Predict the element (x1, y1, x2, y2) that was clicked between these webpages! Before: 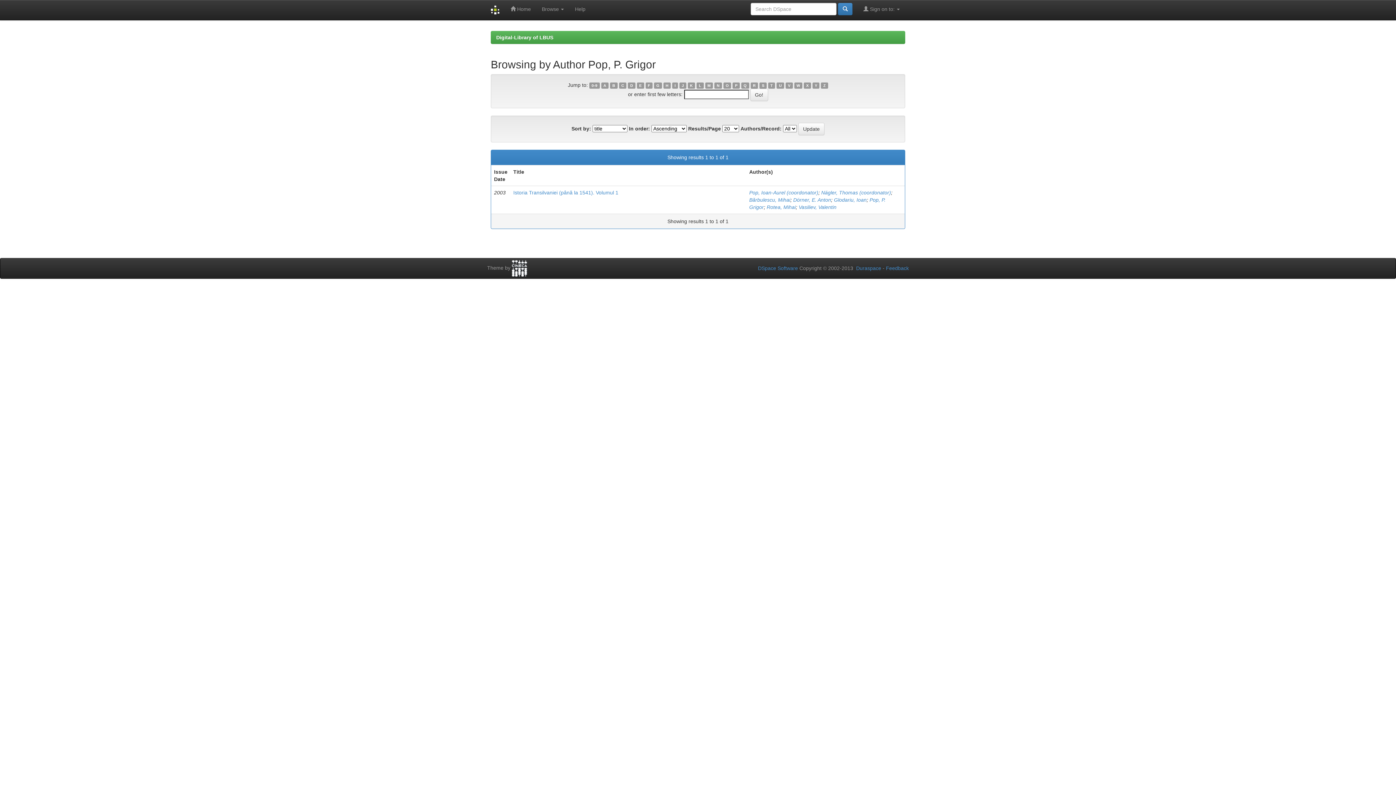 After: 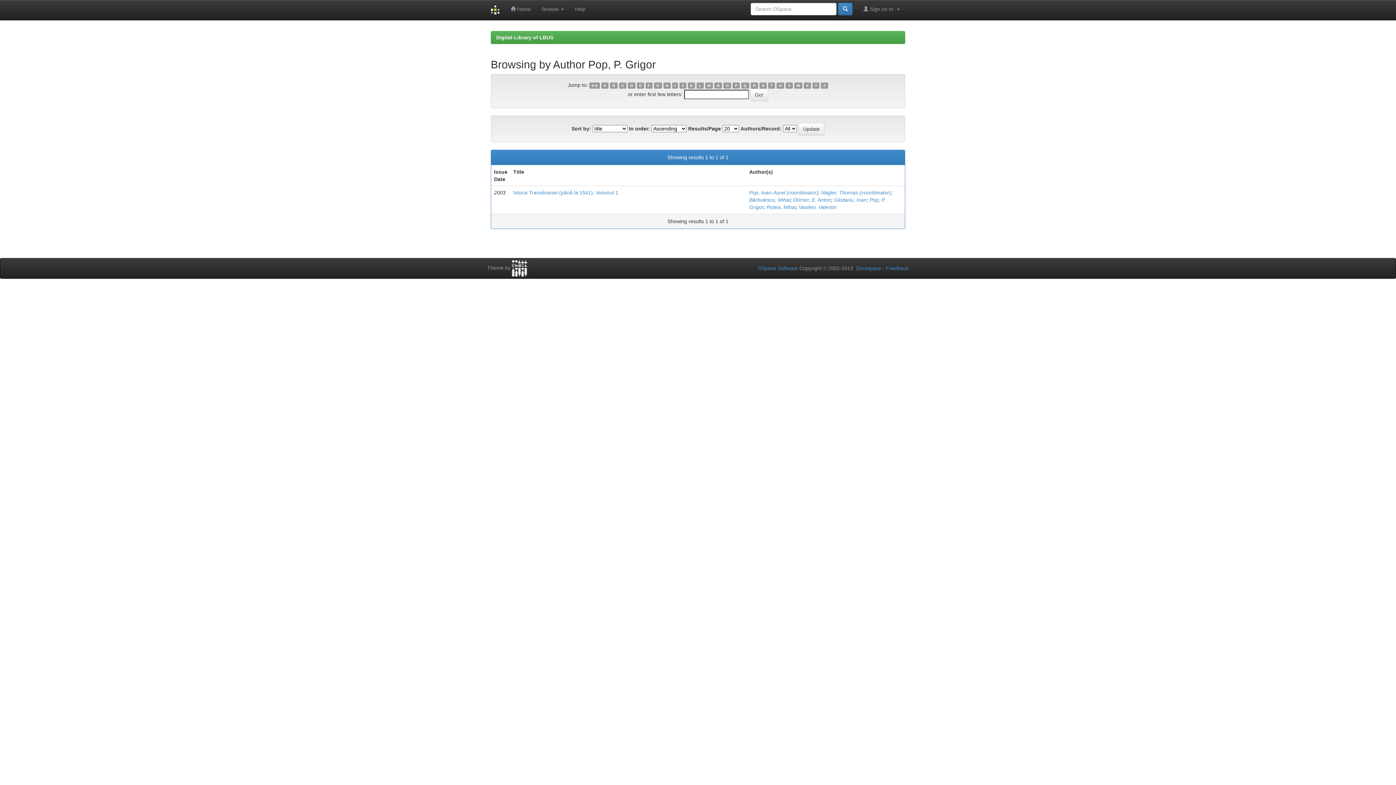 Action: bbox: (654, 82, 662, 88) label: G